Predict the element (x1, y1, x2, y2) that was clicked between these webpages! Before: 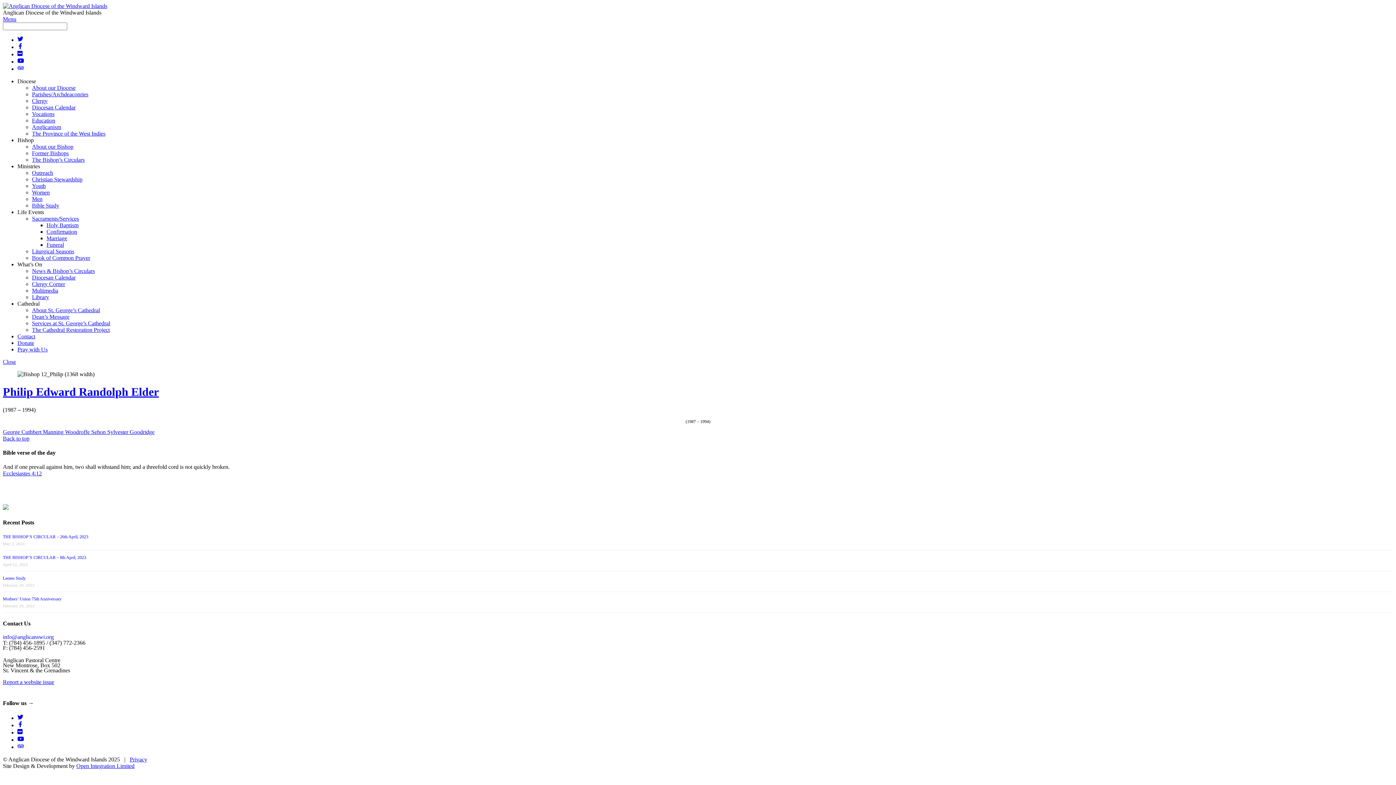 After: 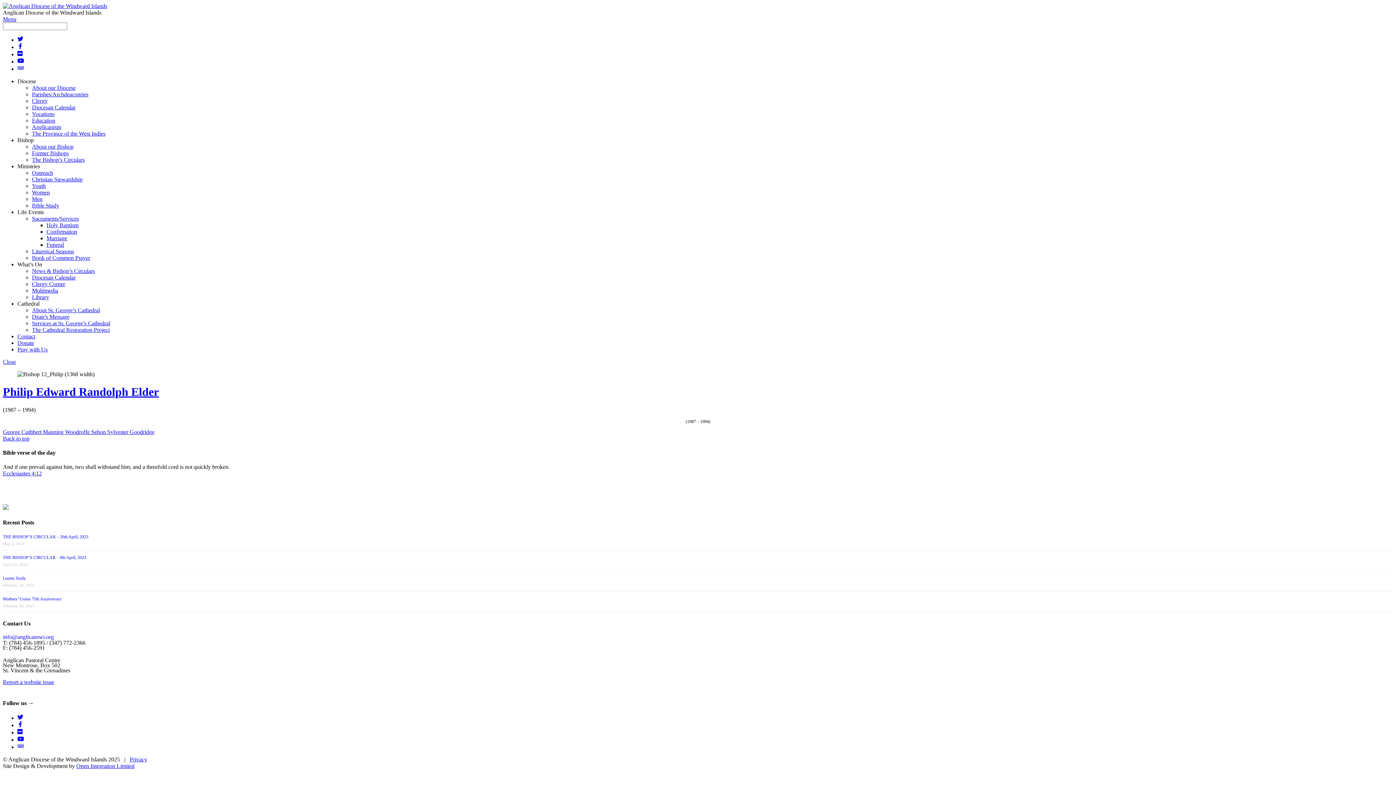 Action: label: twitter bbox: (17, 715, 23, 721)